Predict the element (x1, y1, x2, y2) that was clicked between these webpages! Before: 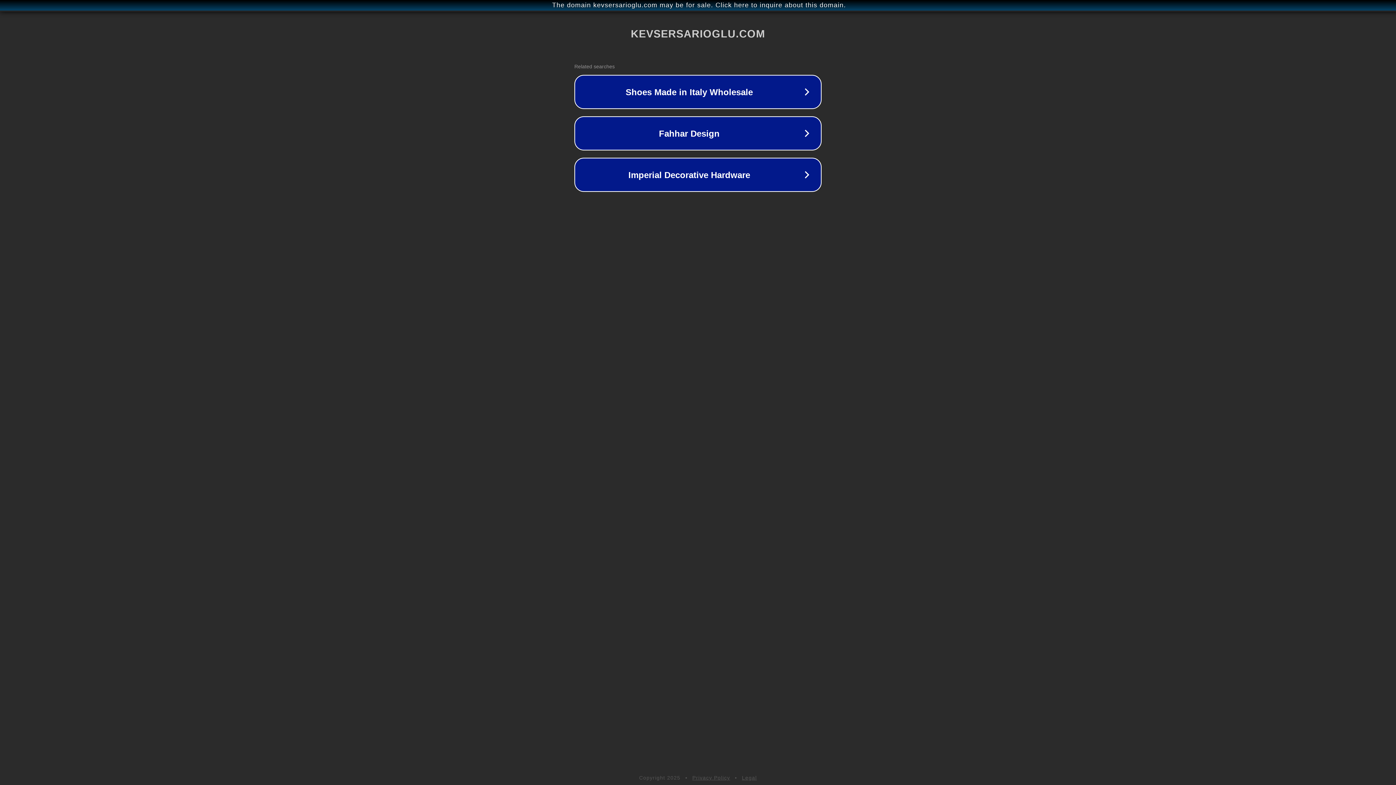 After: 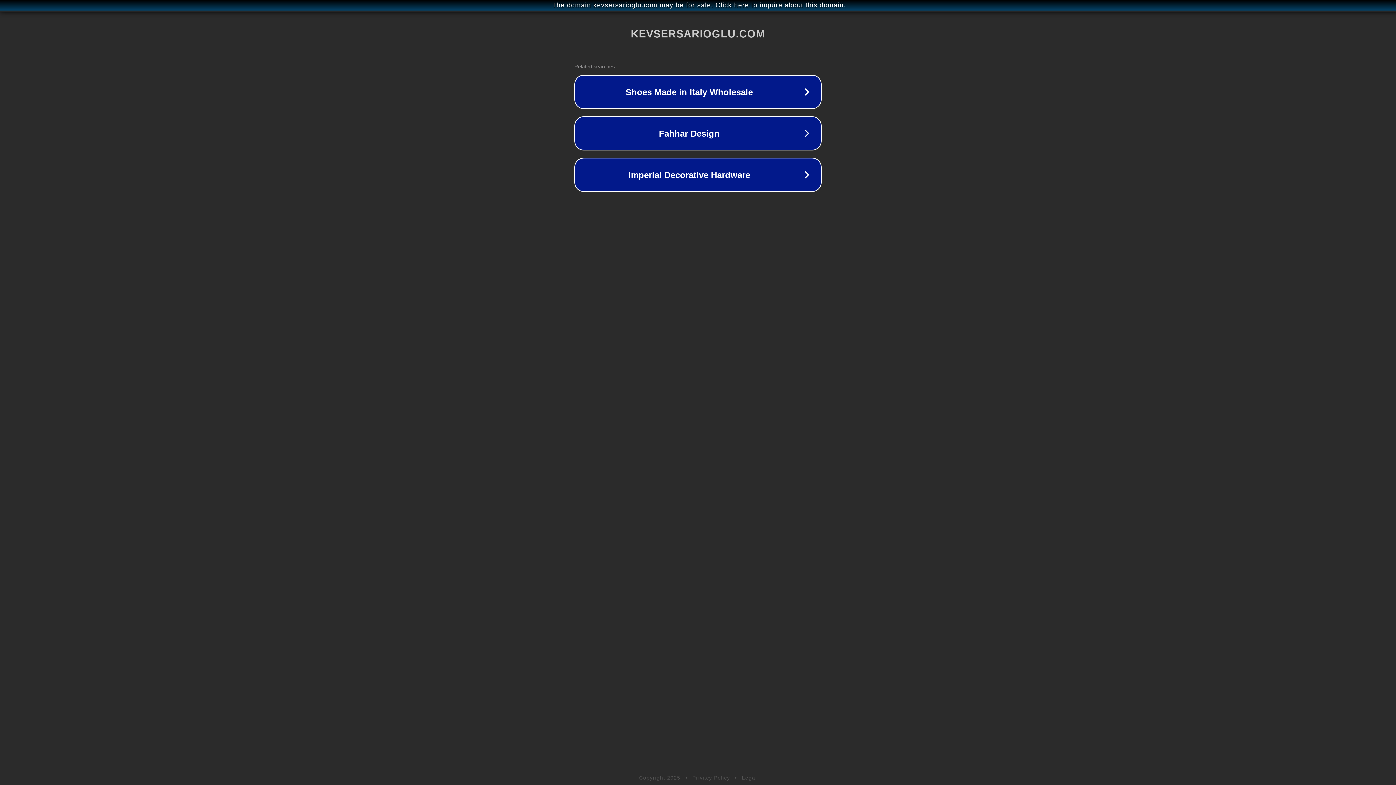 Action: label: Legal bbox: (742, 775, 757, 781)